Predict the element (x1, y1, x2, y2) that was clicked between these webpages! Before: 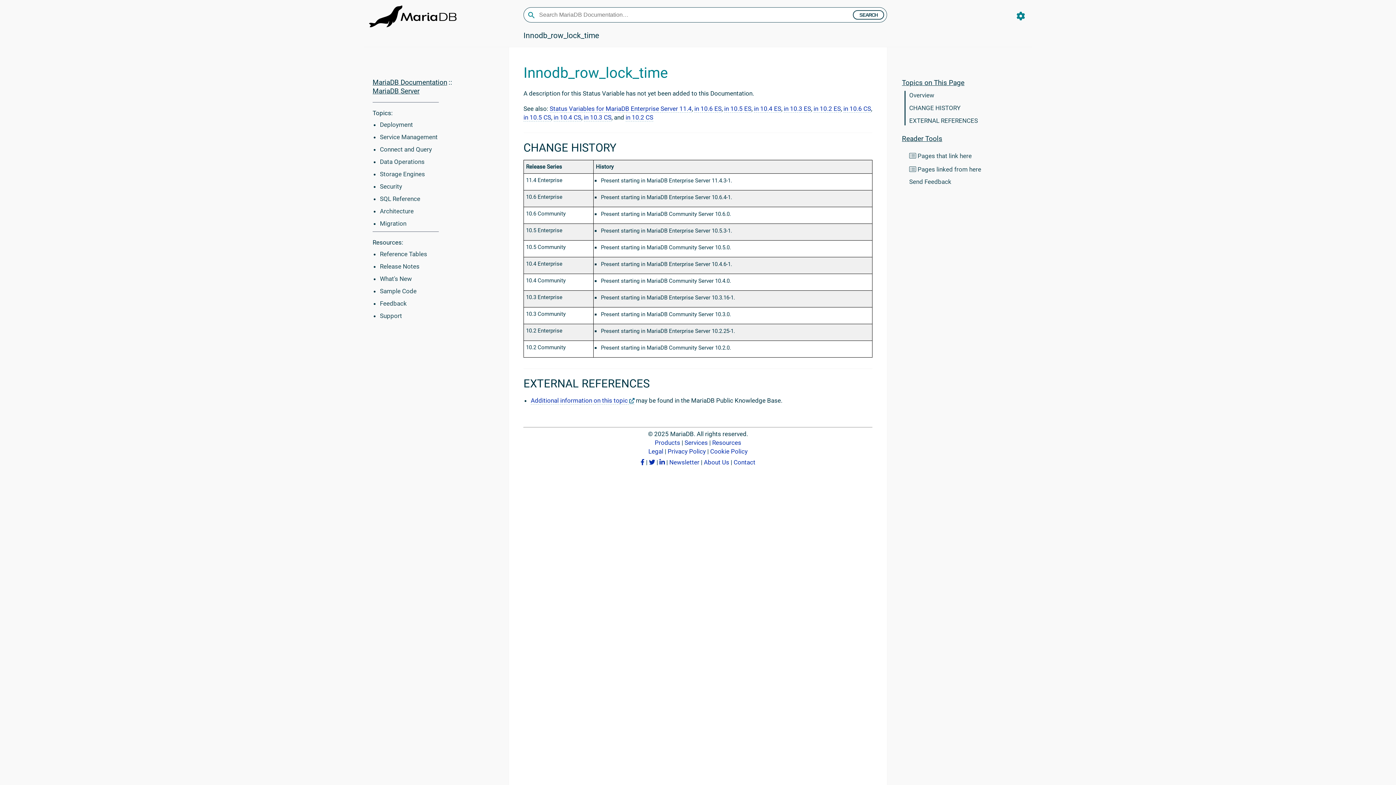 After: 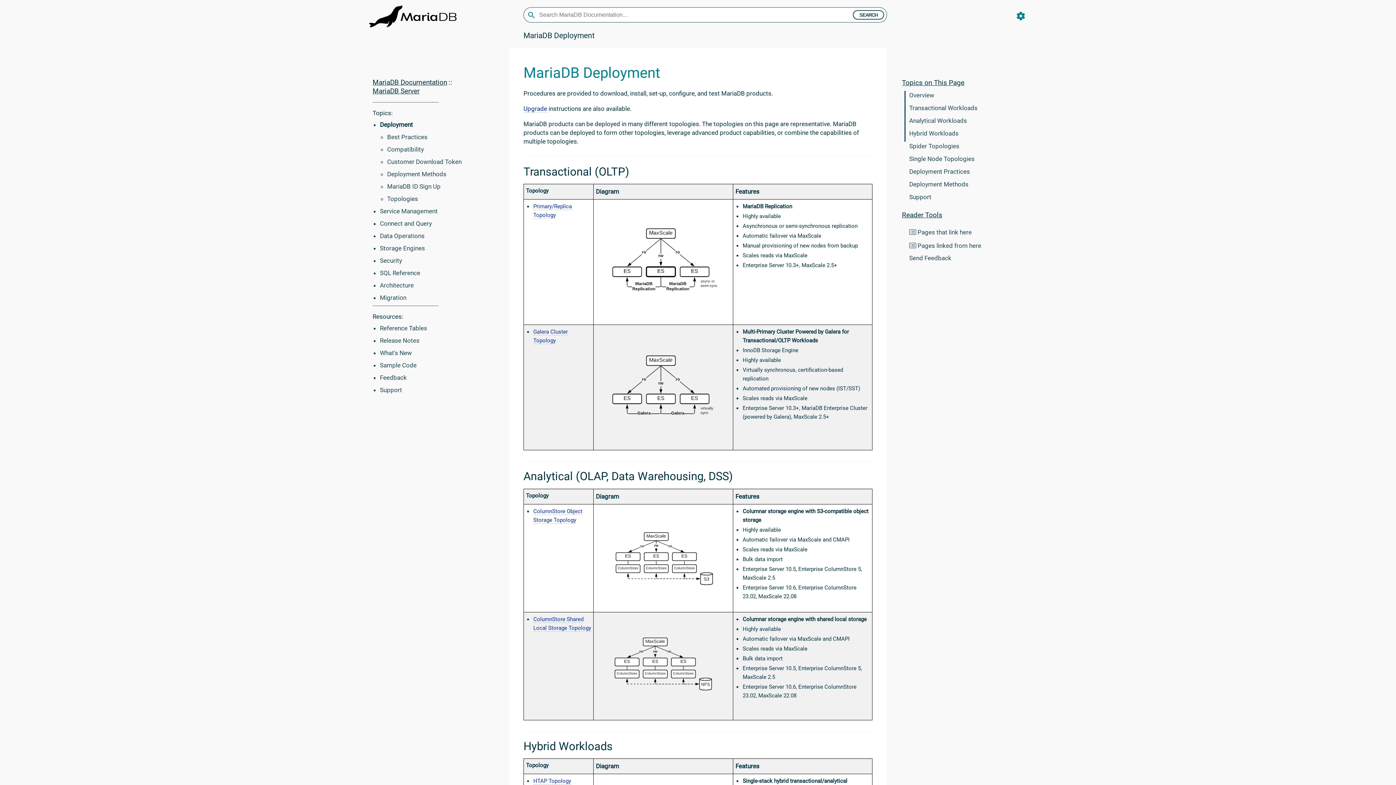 Action: bbox: (380, 121, 413, 128) label: Deployment